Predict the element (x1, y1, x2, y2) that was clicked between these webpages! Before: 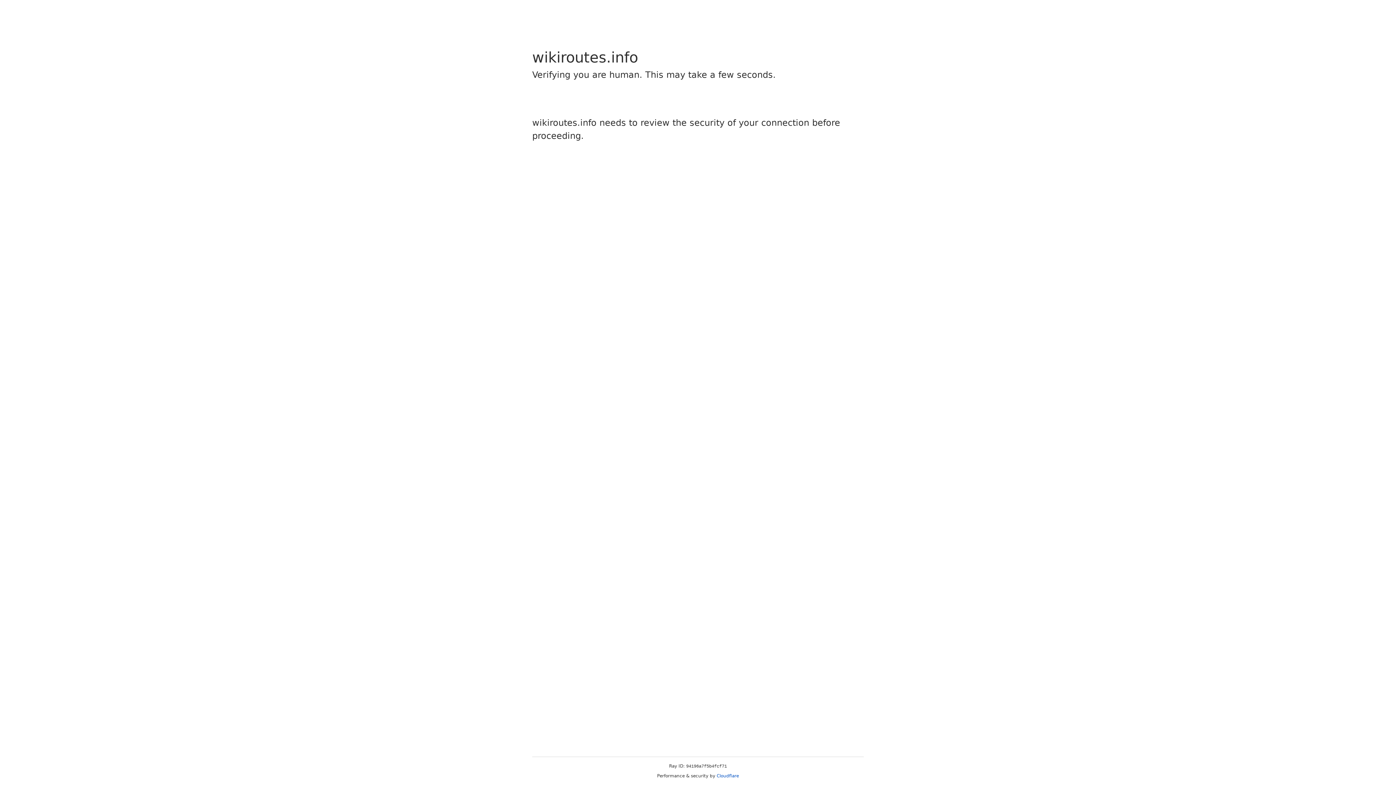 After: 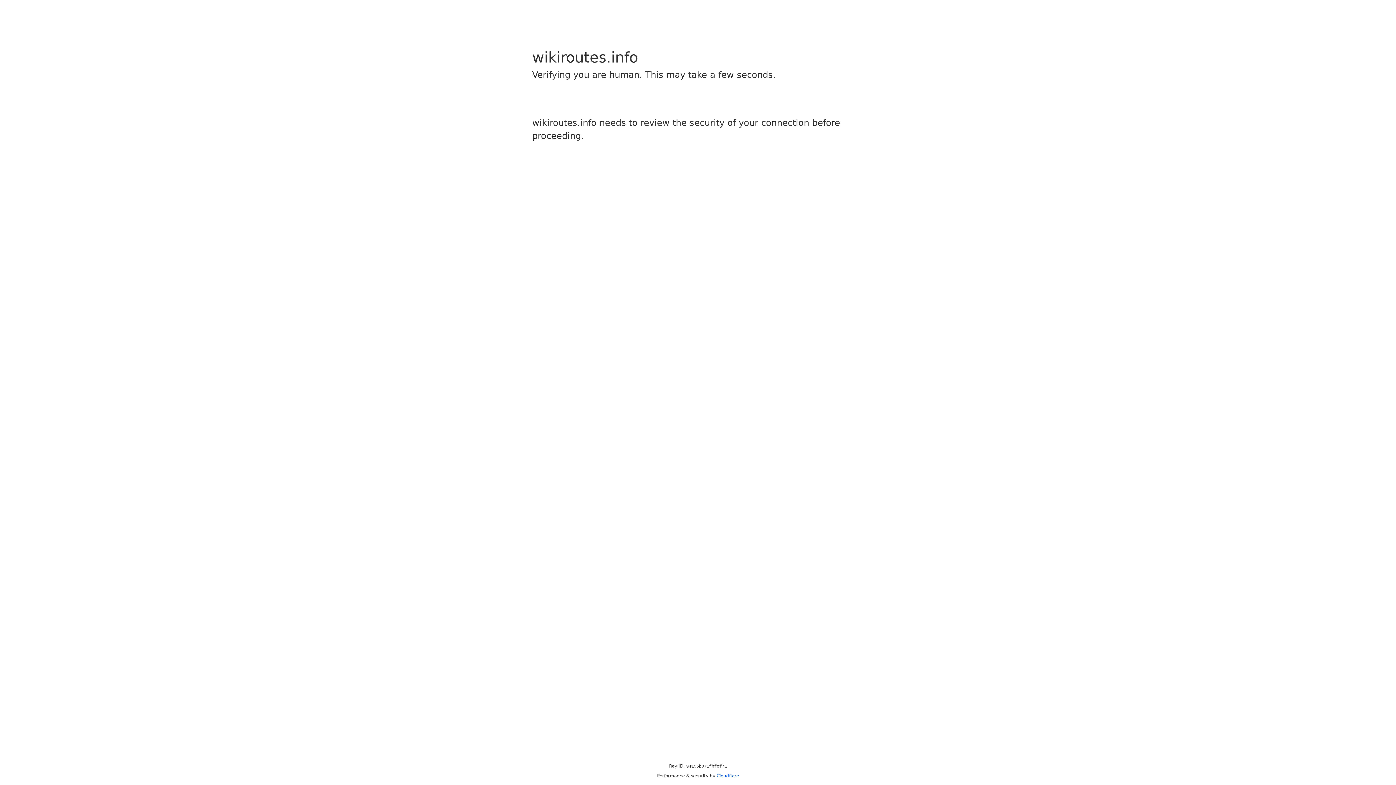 Action: bbox: (716, 773, 739, 778) label: Cloudflare